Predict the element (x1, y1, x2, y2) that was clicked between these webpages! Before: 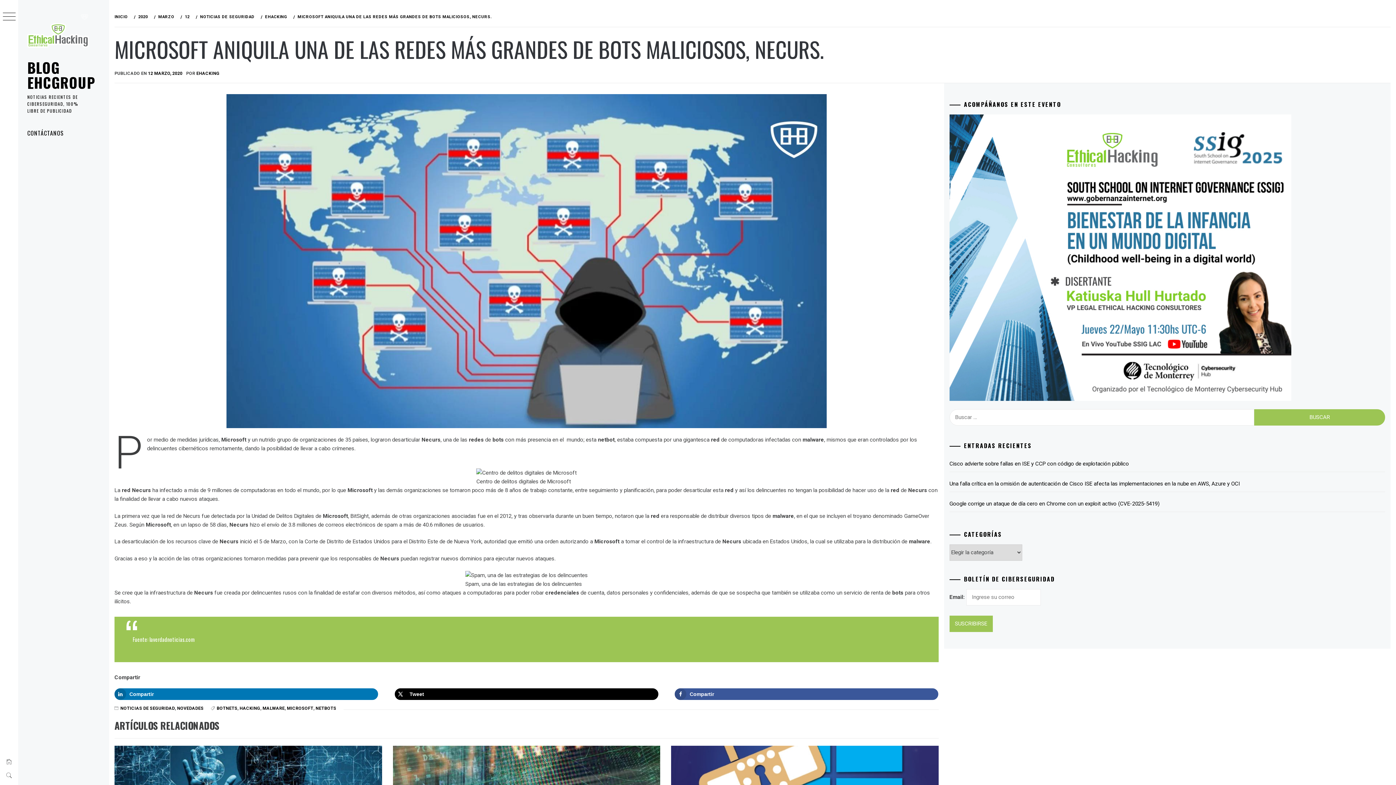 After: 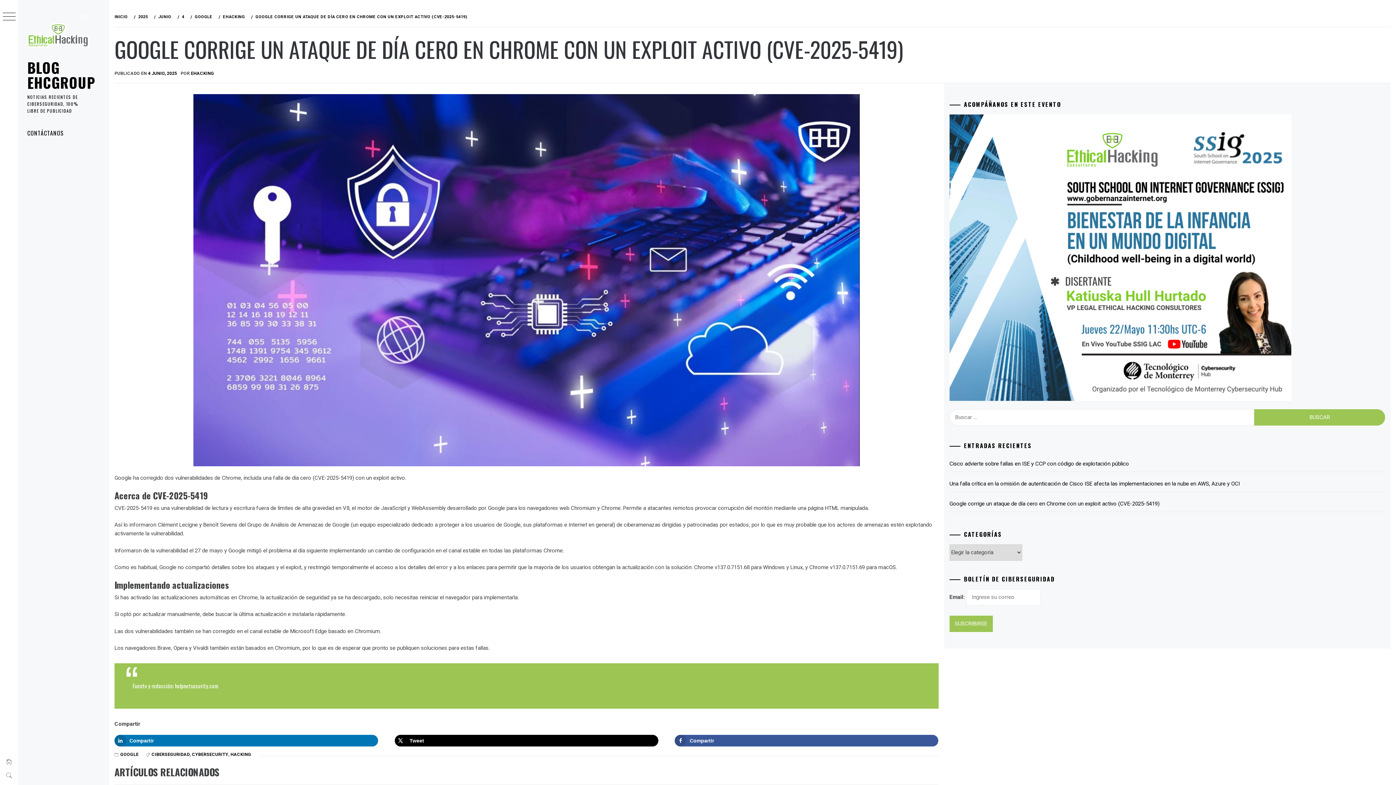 Action: bbox: (949, 496, 1385, 512) label: Google corrige un ataque de día cero en Chrome con un exploit activo (CVE-2025-5419)